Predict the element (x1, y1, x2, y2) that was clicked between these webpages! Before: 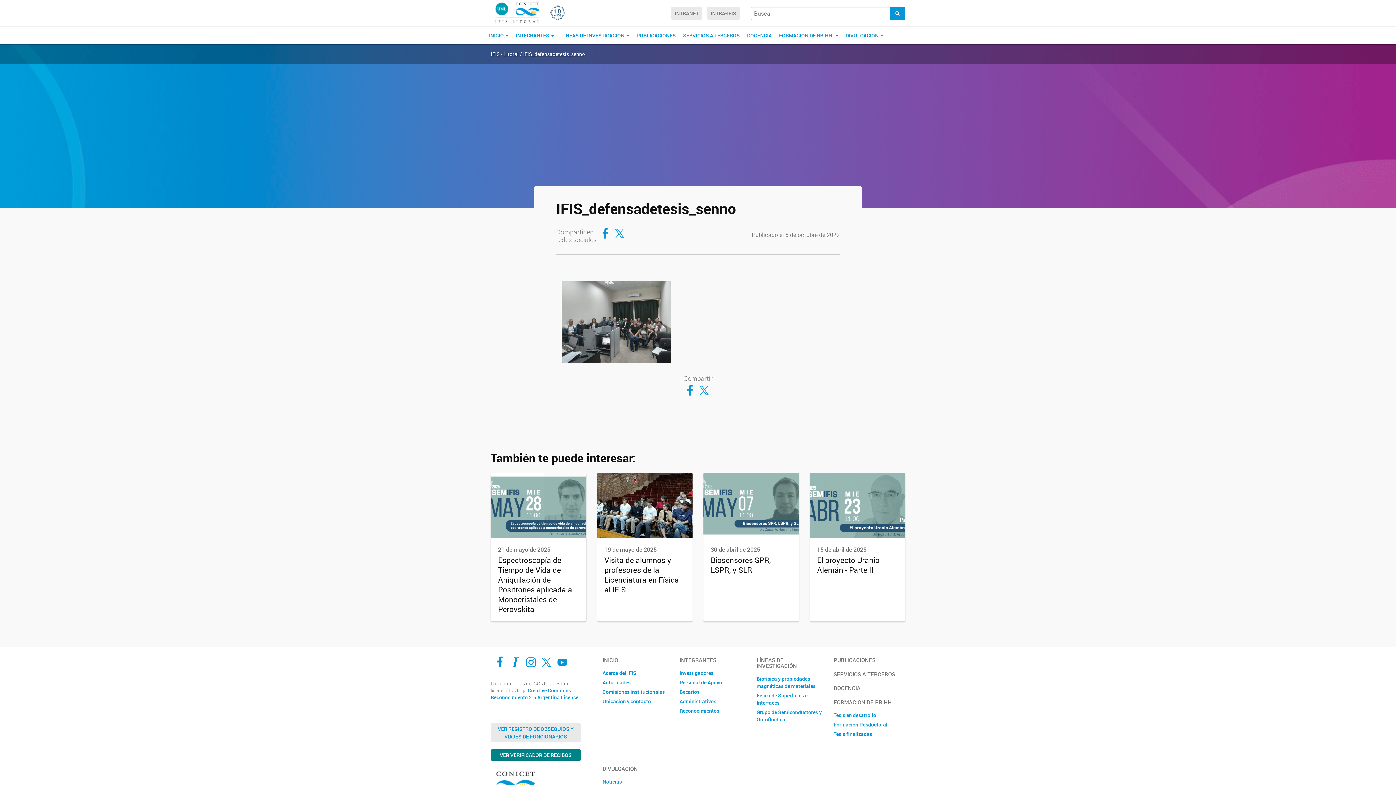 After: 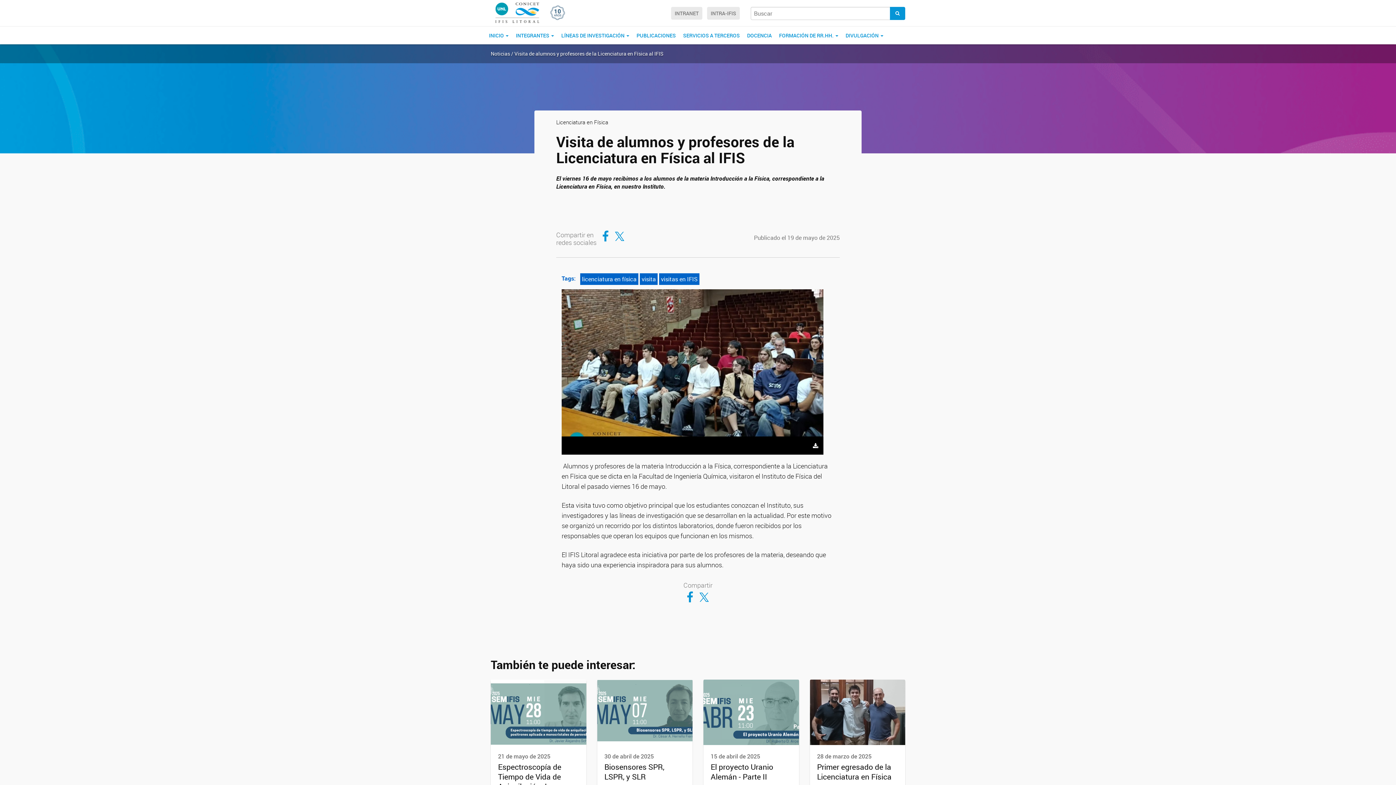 Action: bbox: (597, 473, 692, 621) label: 19 de mayo de 2025
Visita de alumnos y profesores de la Licenciatura en Física al IFIS